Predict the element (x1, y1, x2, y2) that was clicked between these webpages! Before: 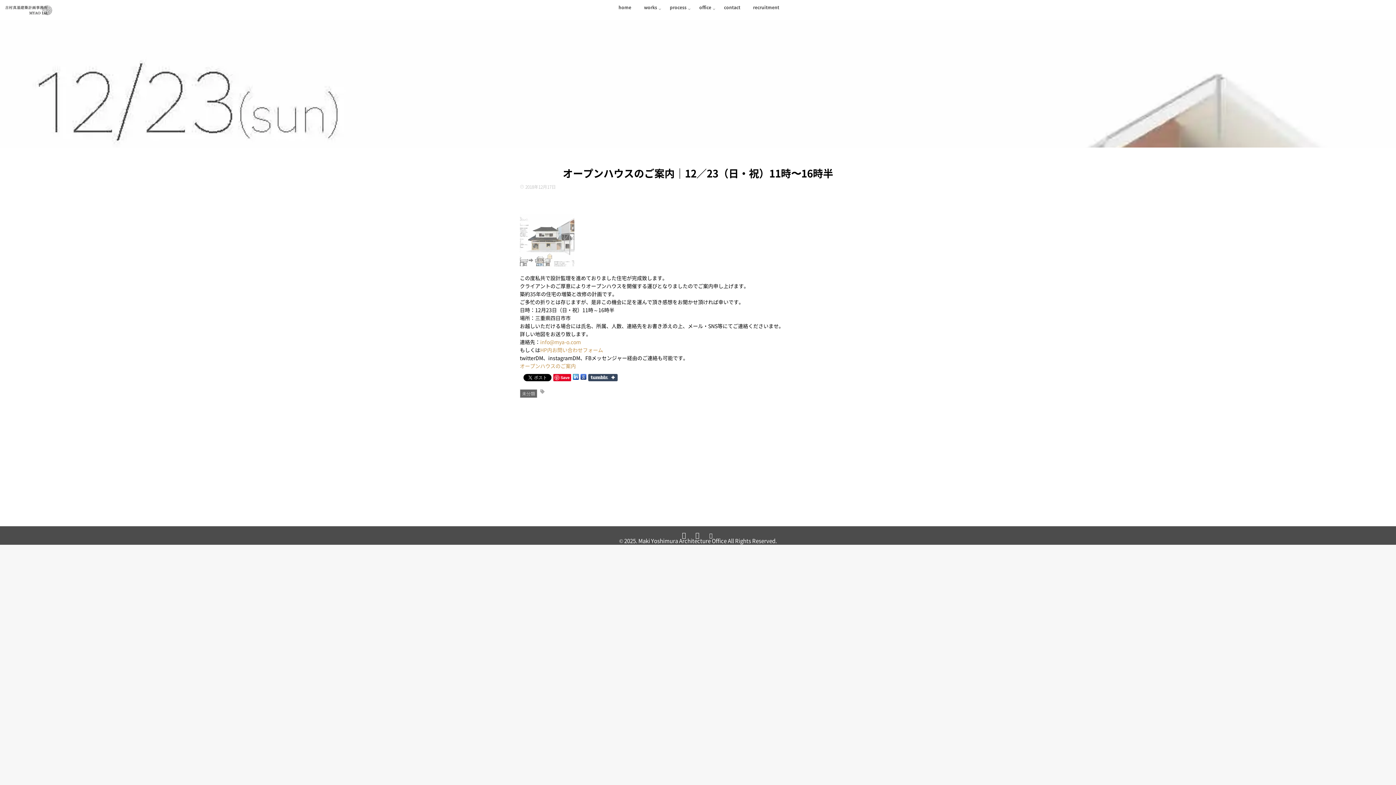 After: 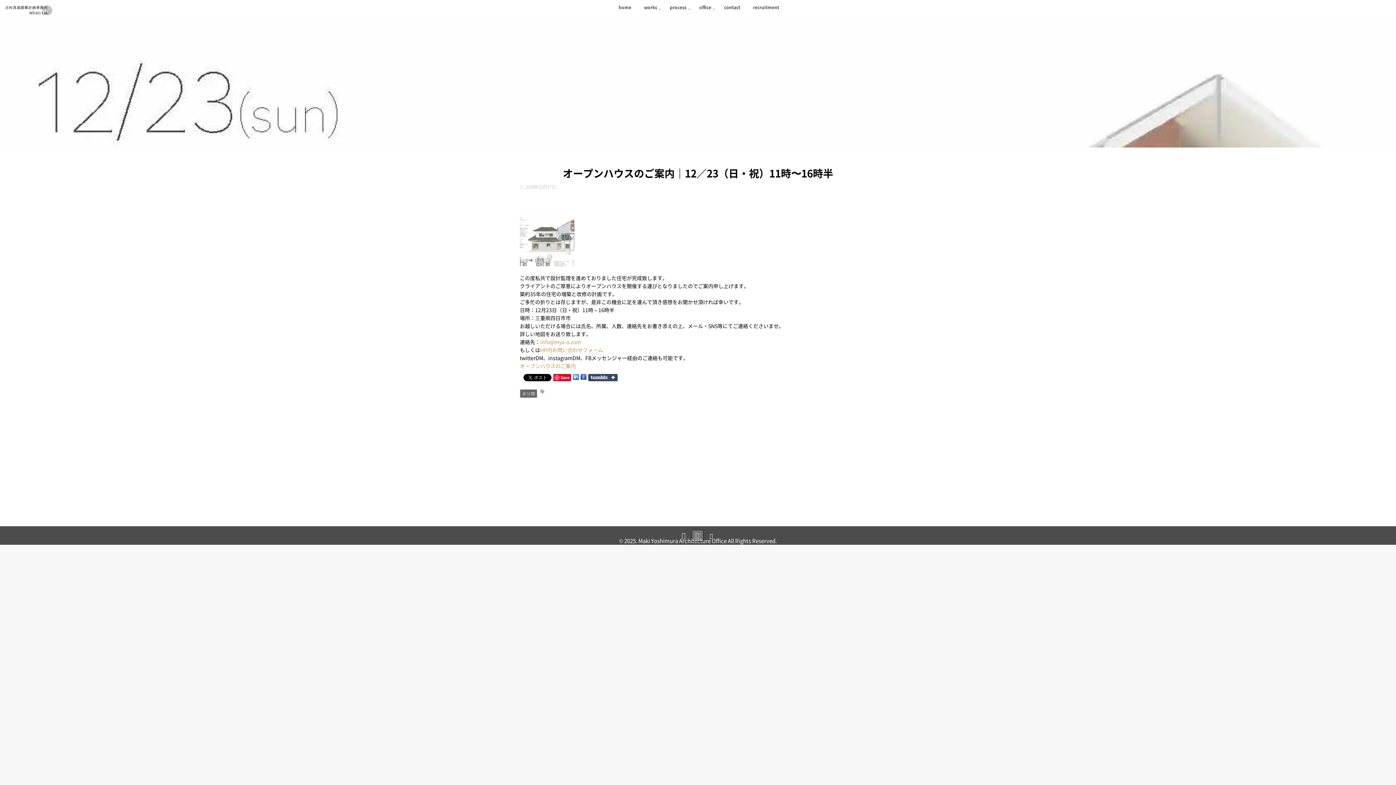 Action: bbox: (692, 530, 703, 541)